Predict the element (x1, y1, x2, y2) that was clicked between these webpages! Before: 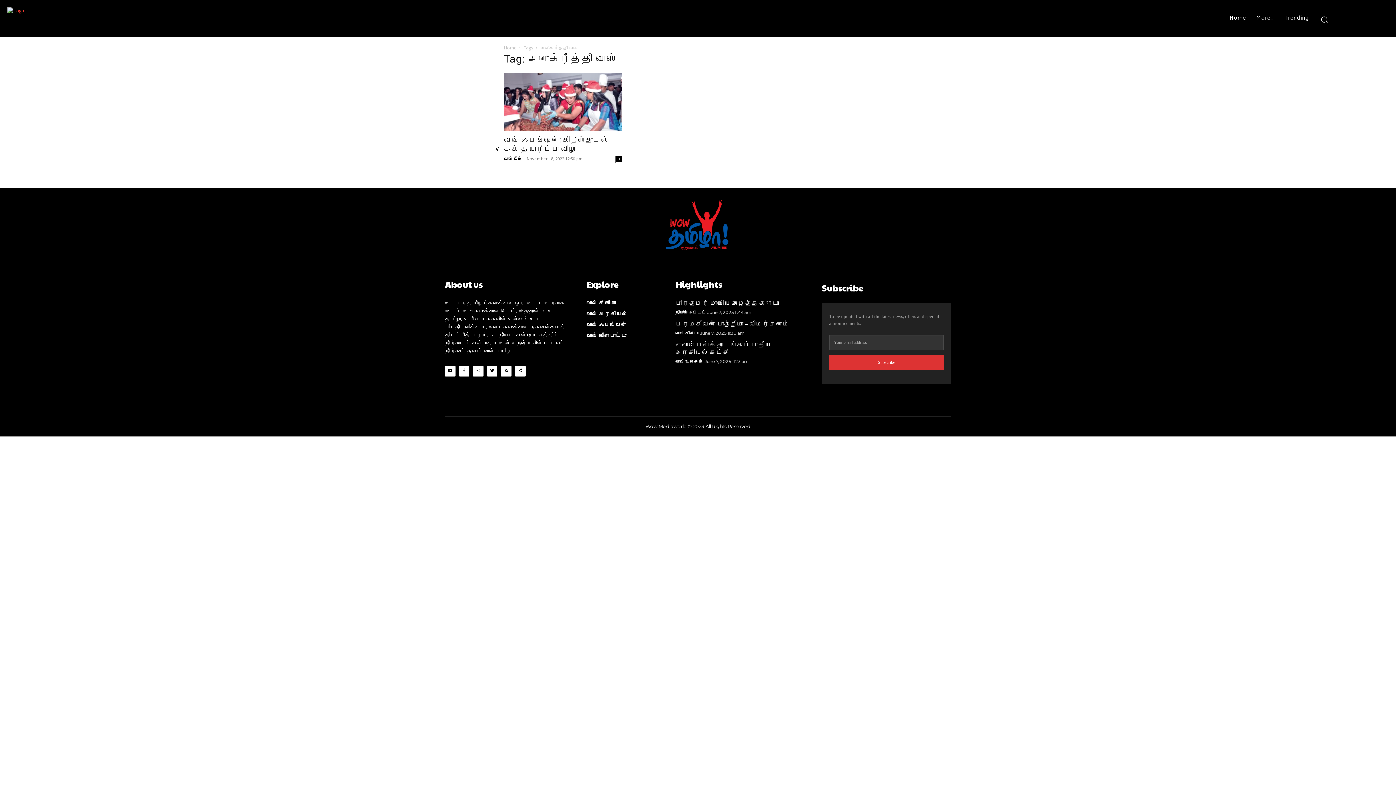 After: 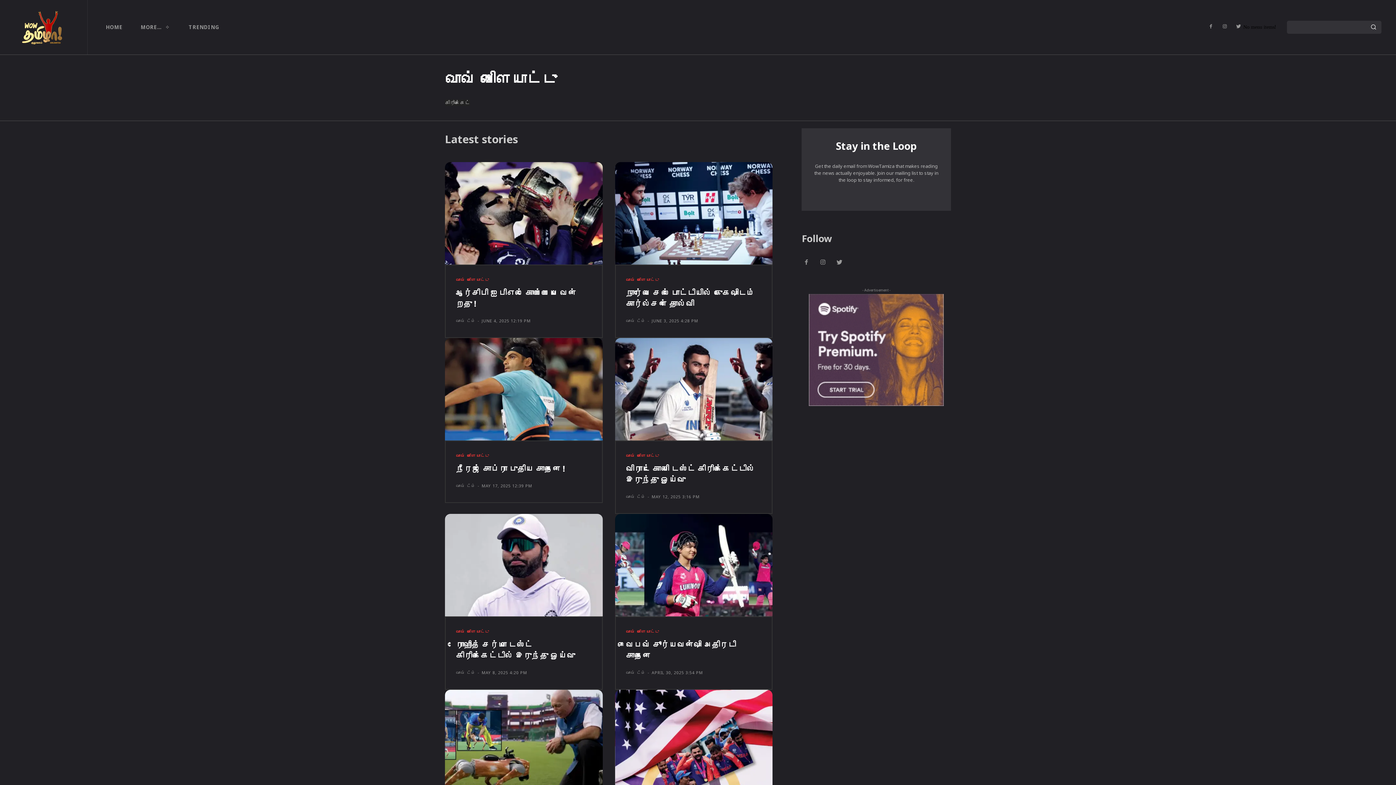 Action: label: வாவ் விளையாட்டு bbox: (586, 332, 658, 339)